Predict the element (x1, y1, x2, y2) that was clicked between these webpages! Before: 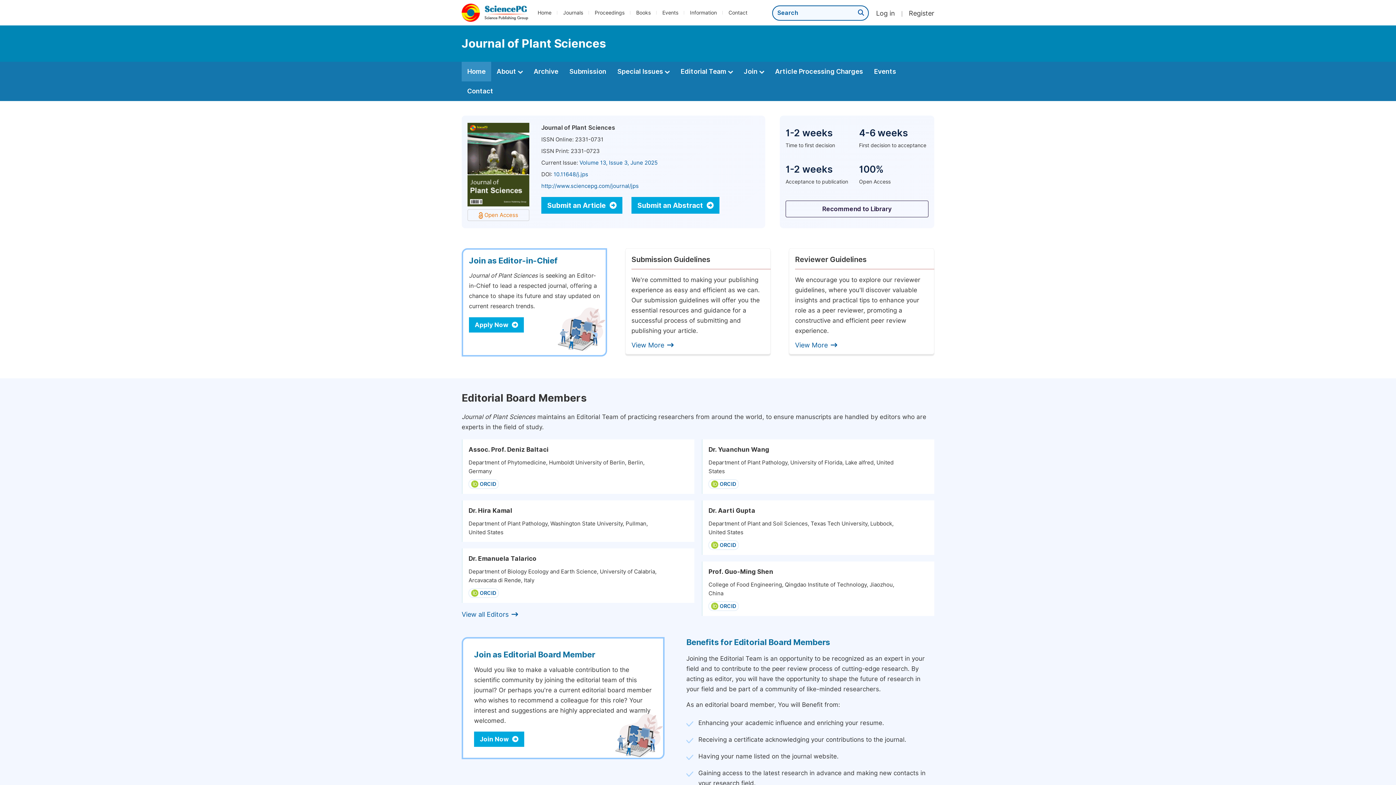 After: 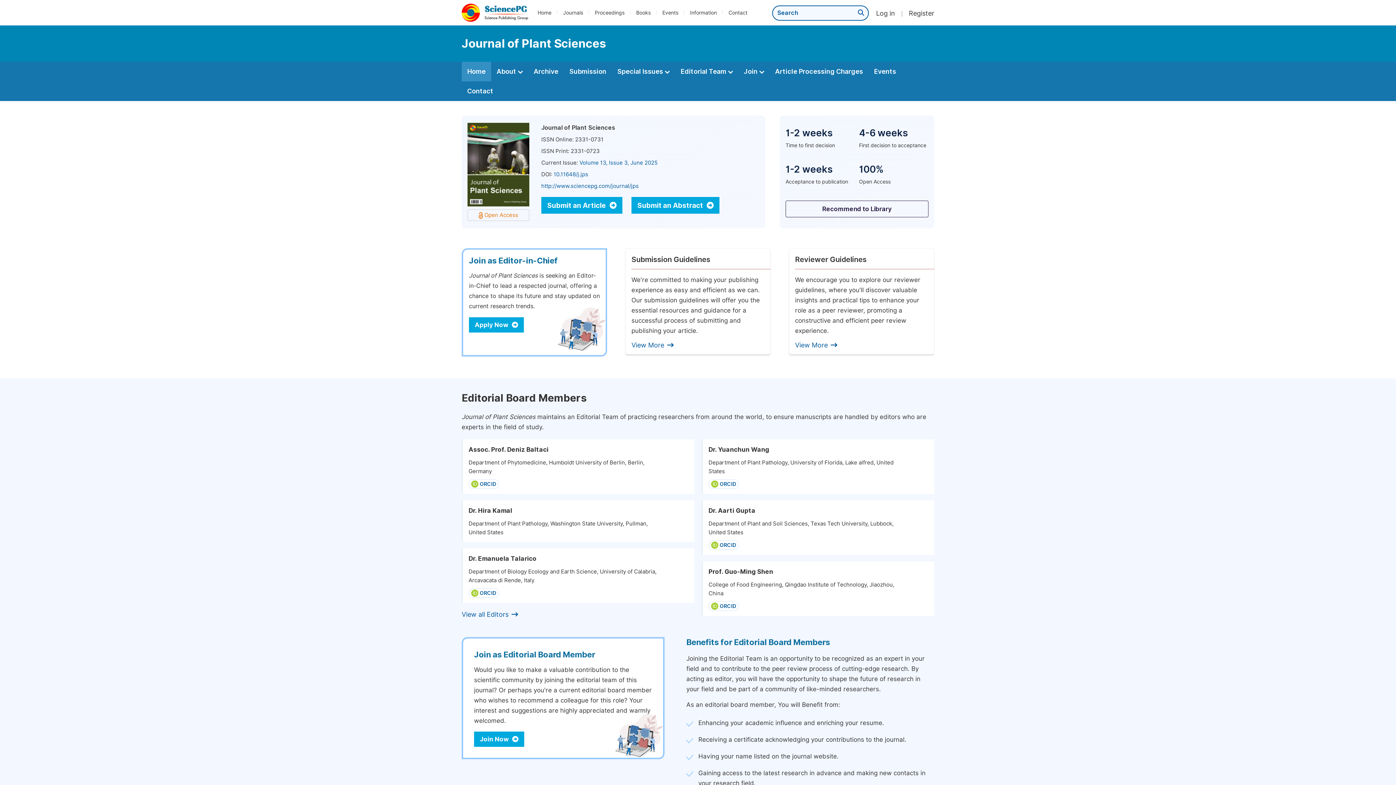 Action: label: ORCID bbox: (480, 481, 496, 487)